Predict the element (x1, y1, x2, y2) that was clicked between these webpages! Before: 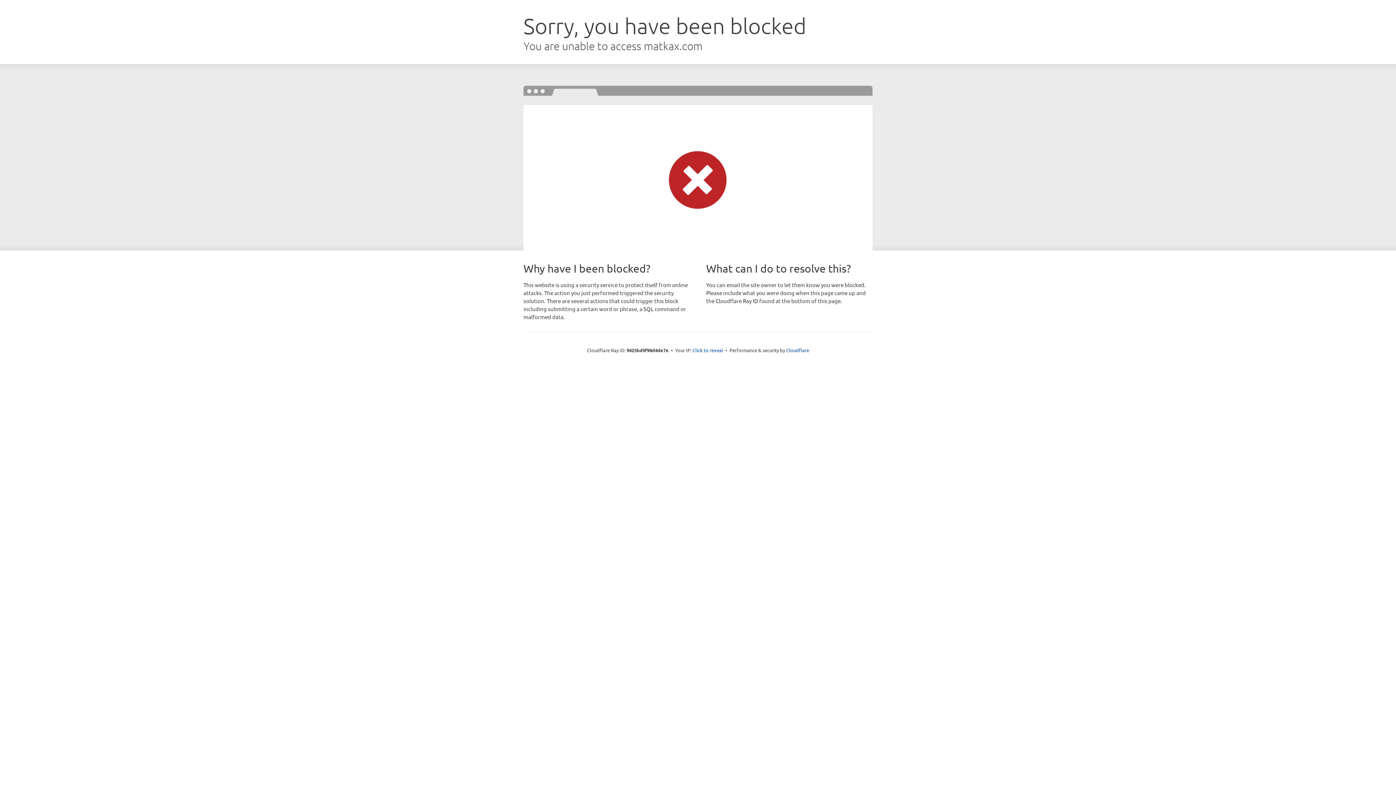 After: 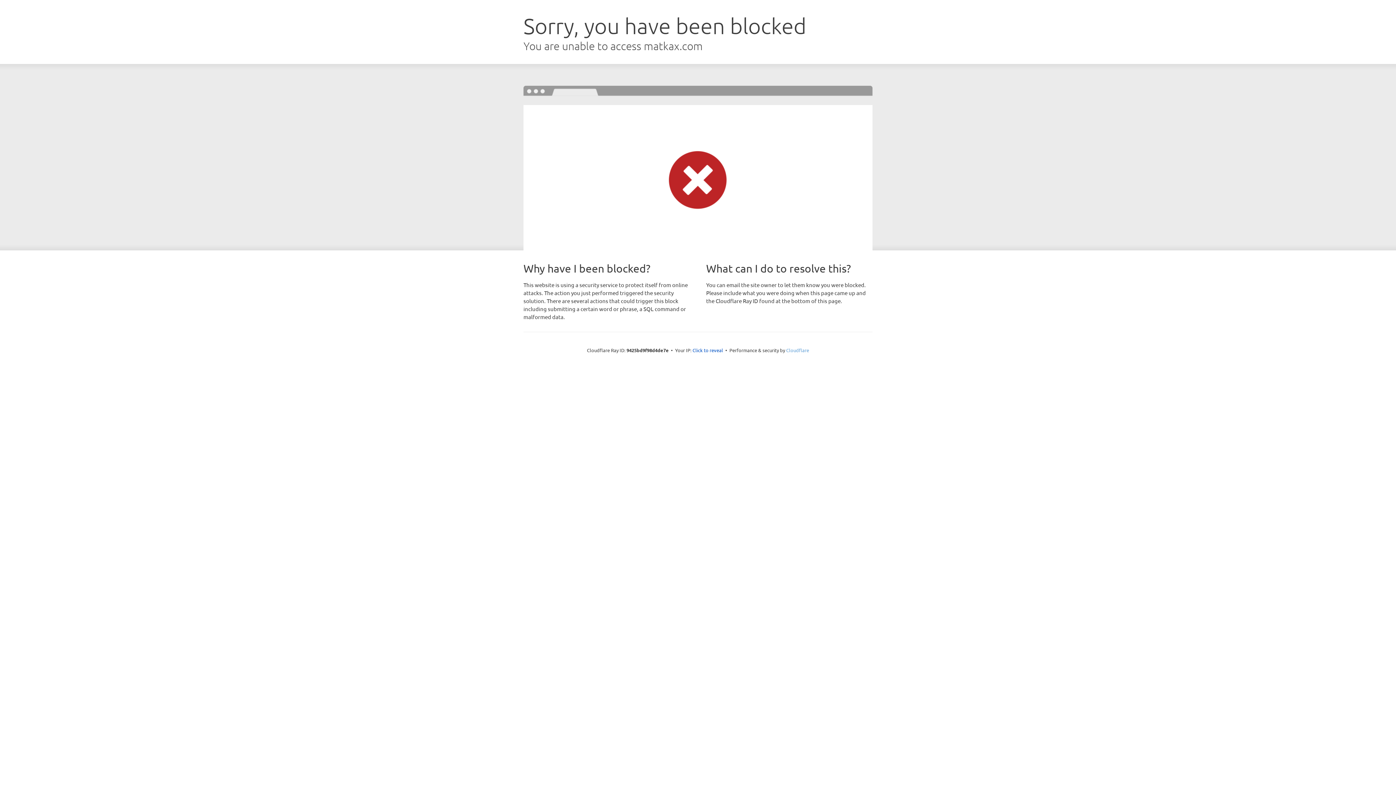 Action: label: Cloudflare bbox: (786, 347, 809, 353)